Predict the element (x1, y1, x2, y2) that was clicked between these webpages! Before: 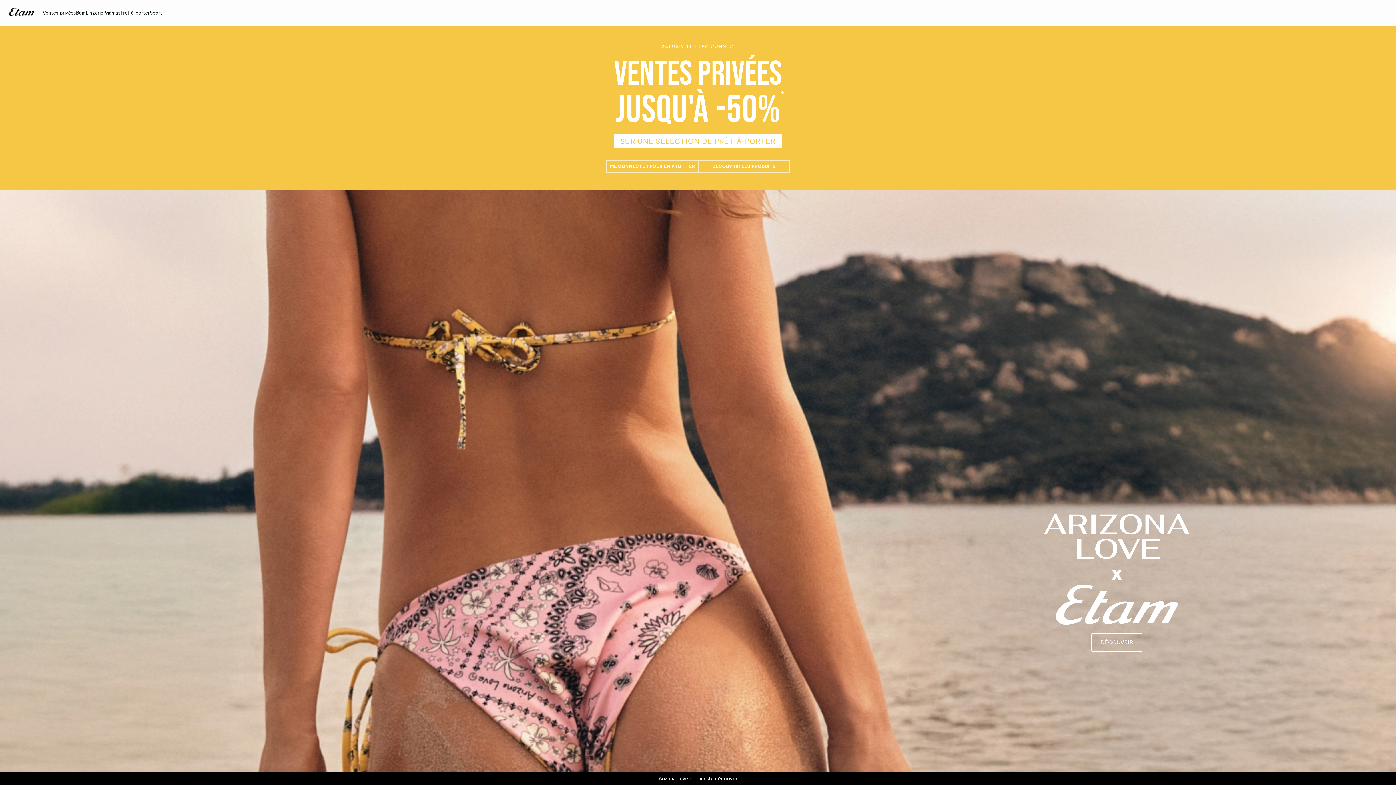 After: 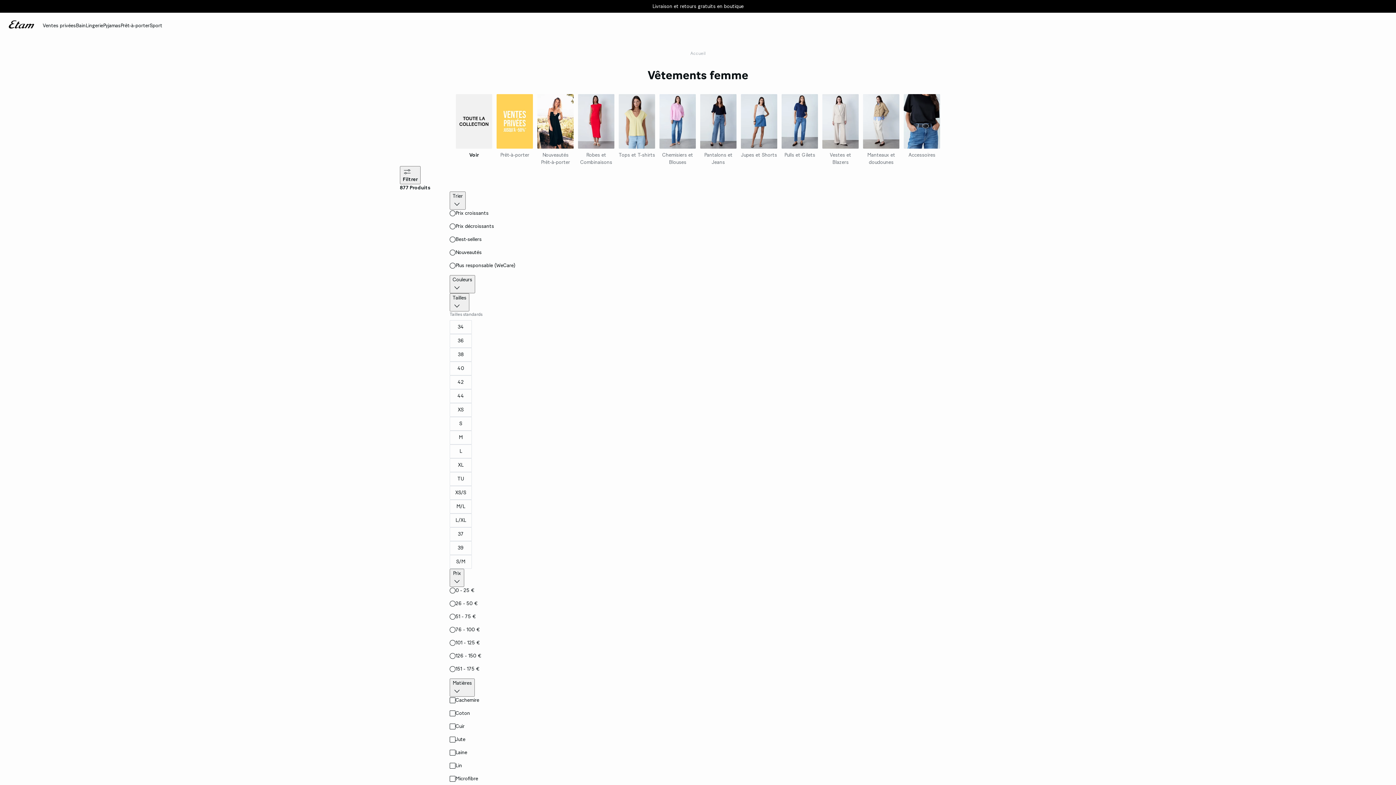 Action: bbox: (120, 0, 149, 26) label: Prêt-à-porter